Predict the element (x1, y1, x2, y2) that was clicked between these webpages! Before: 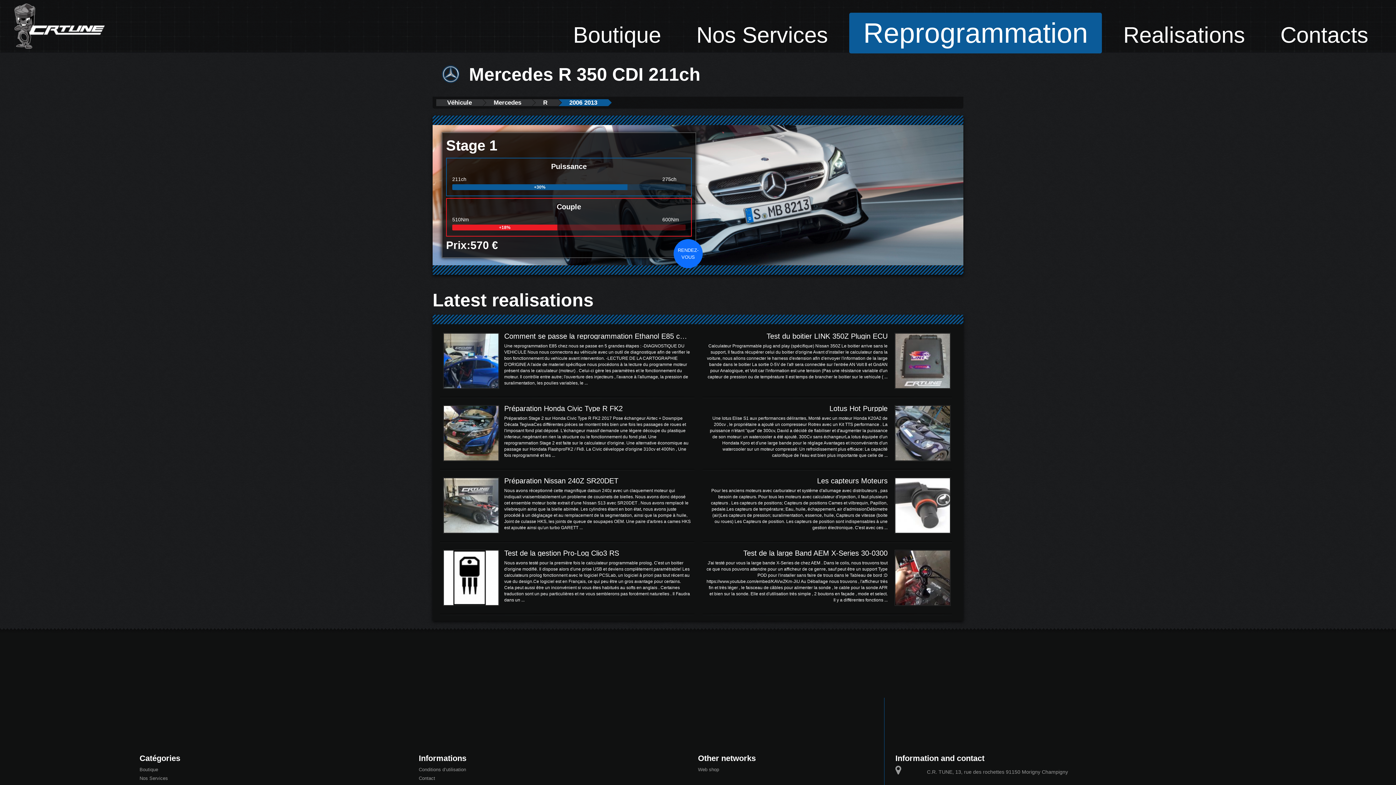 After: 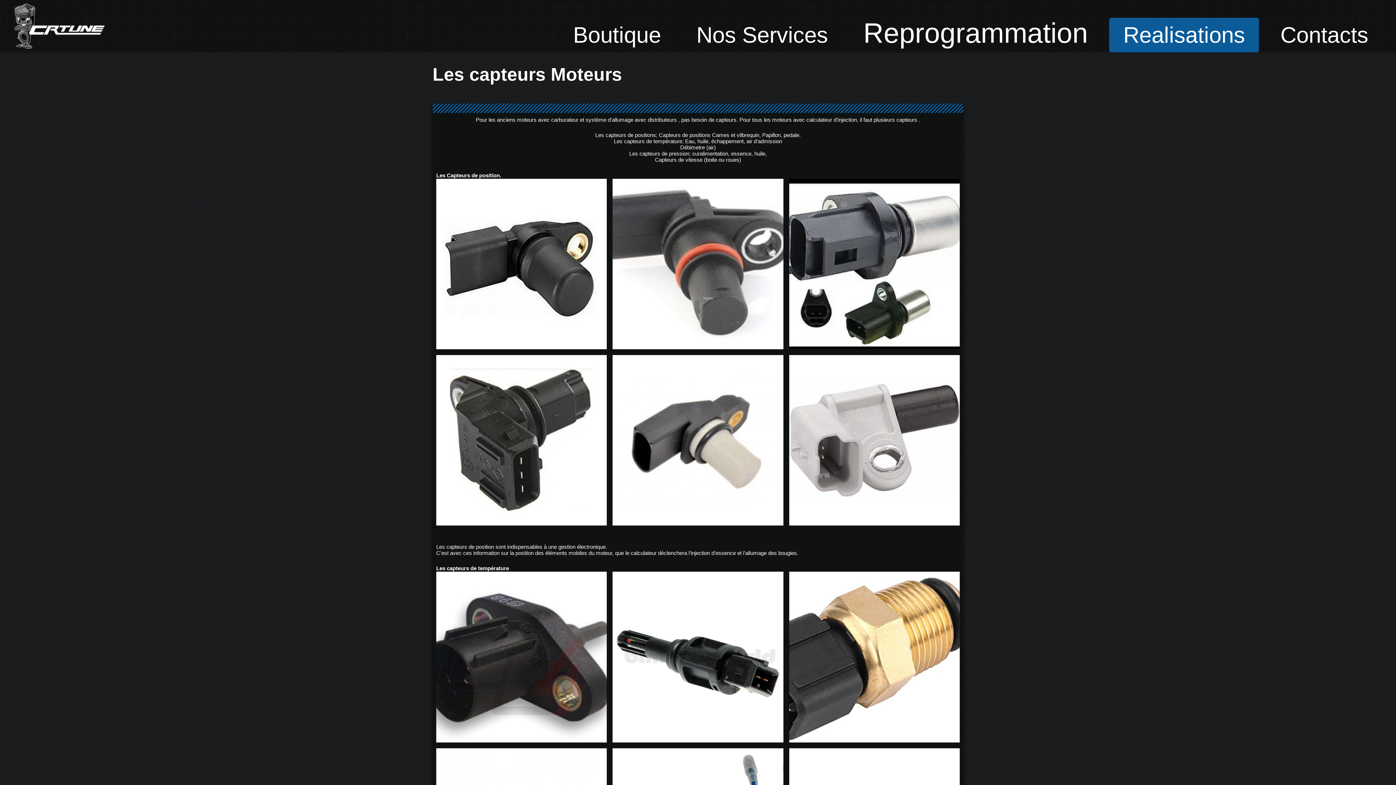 Action: label: Les capteurs Moteurs
Pour les anciens moteurs avec carburateur et système d'allumage avec distributeurs , pas besoin de capteurs. Pour tous les moteurs avec calculateur d'injection, il faut plusieurs capteurs . Les capteurs de positions; Capteurs de positions Cames et vilbrequin, Papillon, pedale.Les capteurs de température; Eau, huile, échappement, air d'admissionDébimetre (air)Les capteurs de pression; suralimentation, essence, huile, Capteurs de vitesse (boite ou roues) Les Capteurs de position. Les capteurs de position sont indispensables à une gestion électronique. C'est avec ces ... bbox: (702, 476, 952, 534)